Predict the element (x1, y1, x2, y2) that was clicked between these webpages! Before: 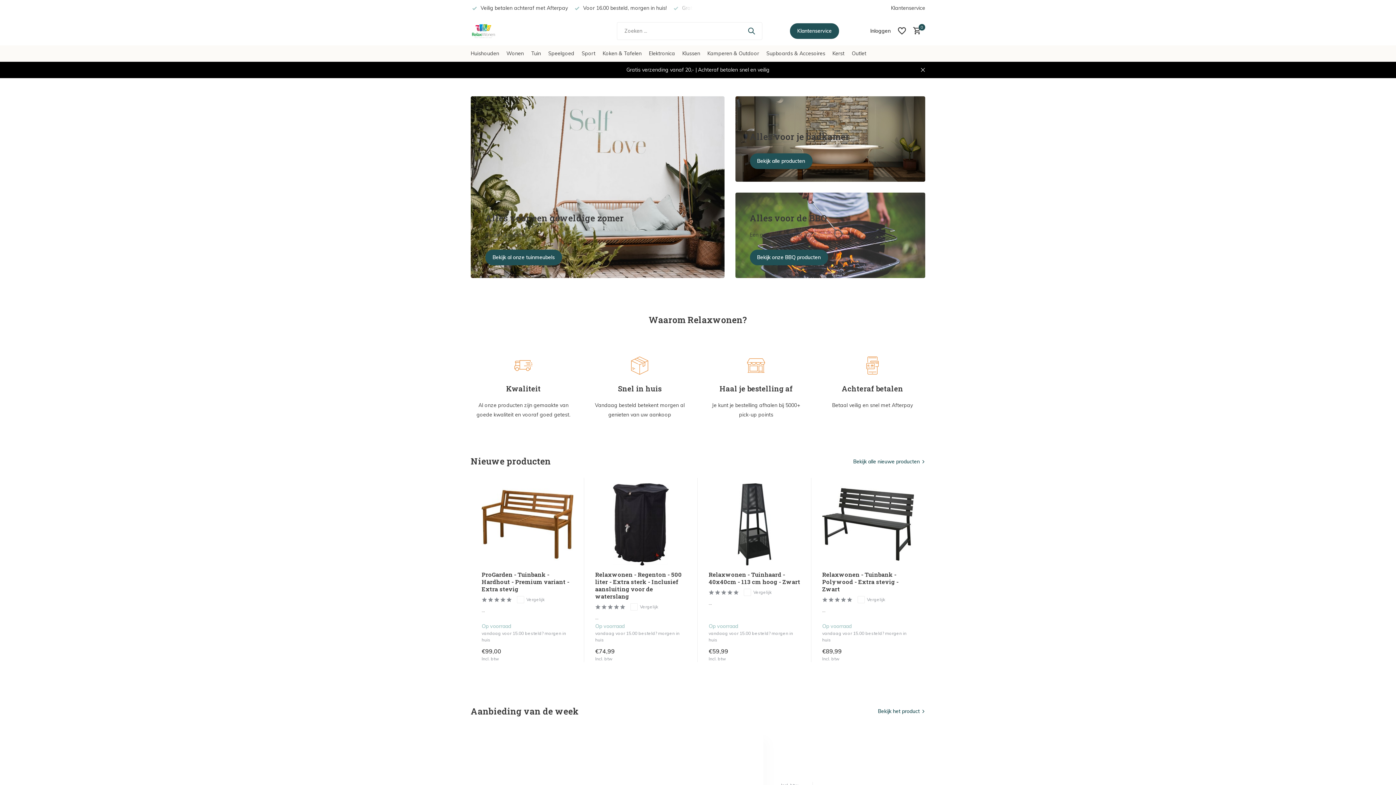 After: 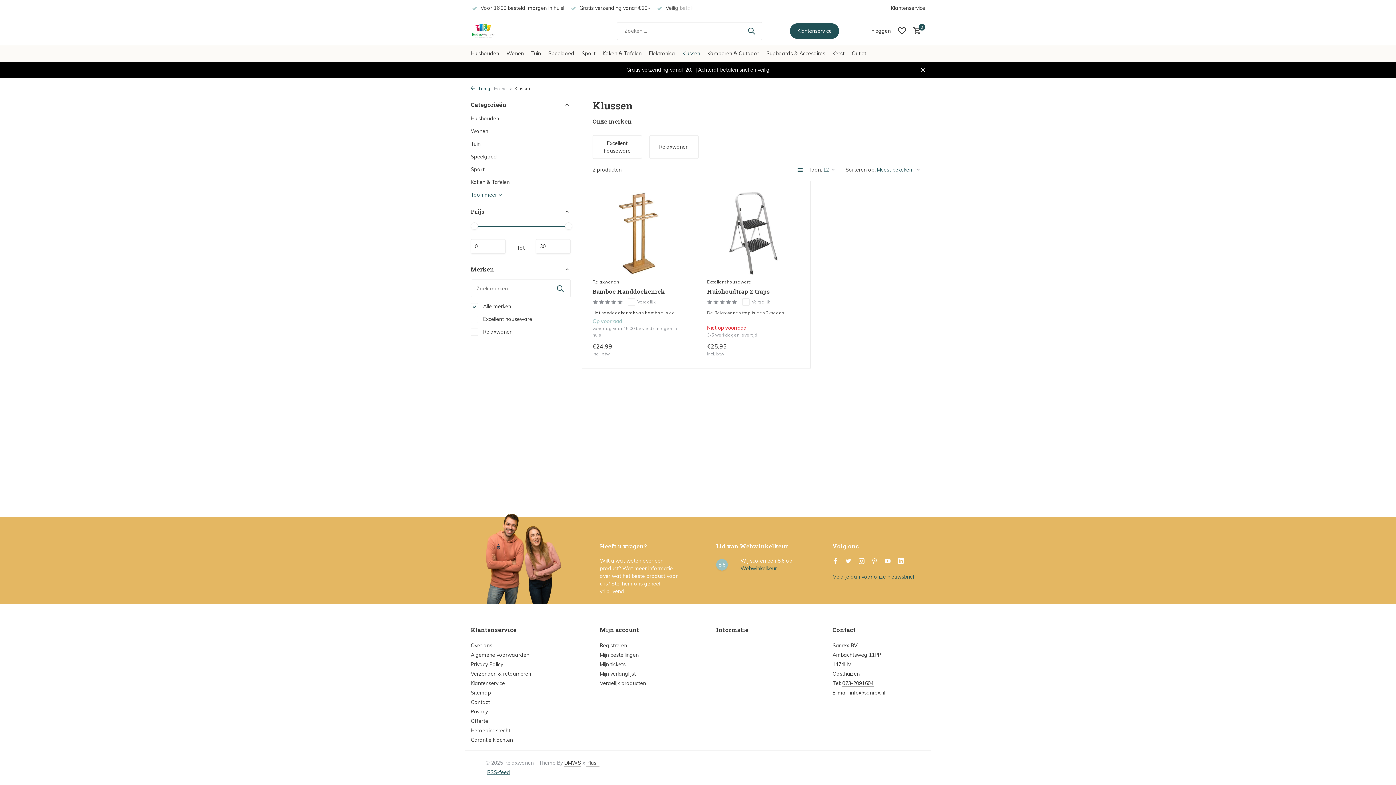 Action: label: Klussen bbox: (682, 45, 700, 61)